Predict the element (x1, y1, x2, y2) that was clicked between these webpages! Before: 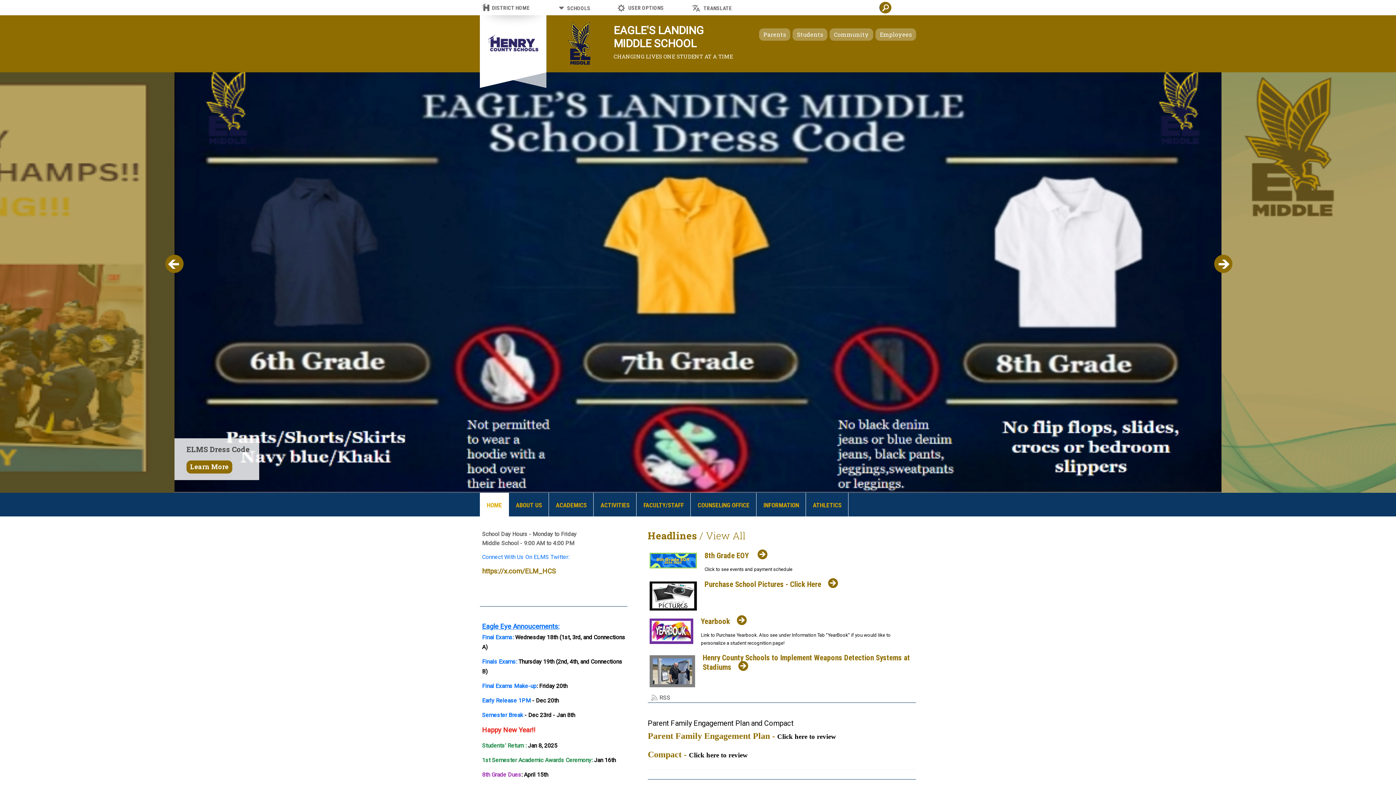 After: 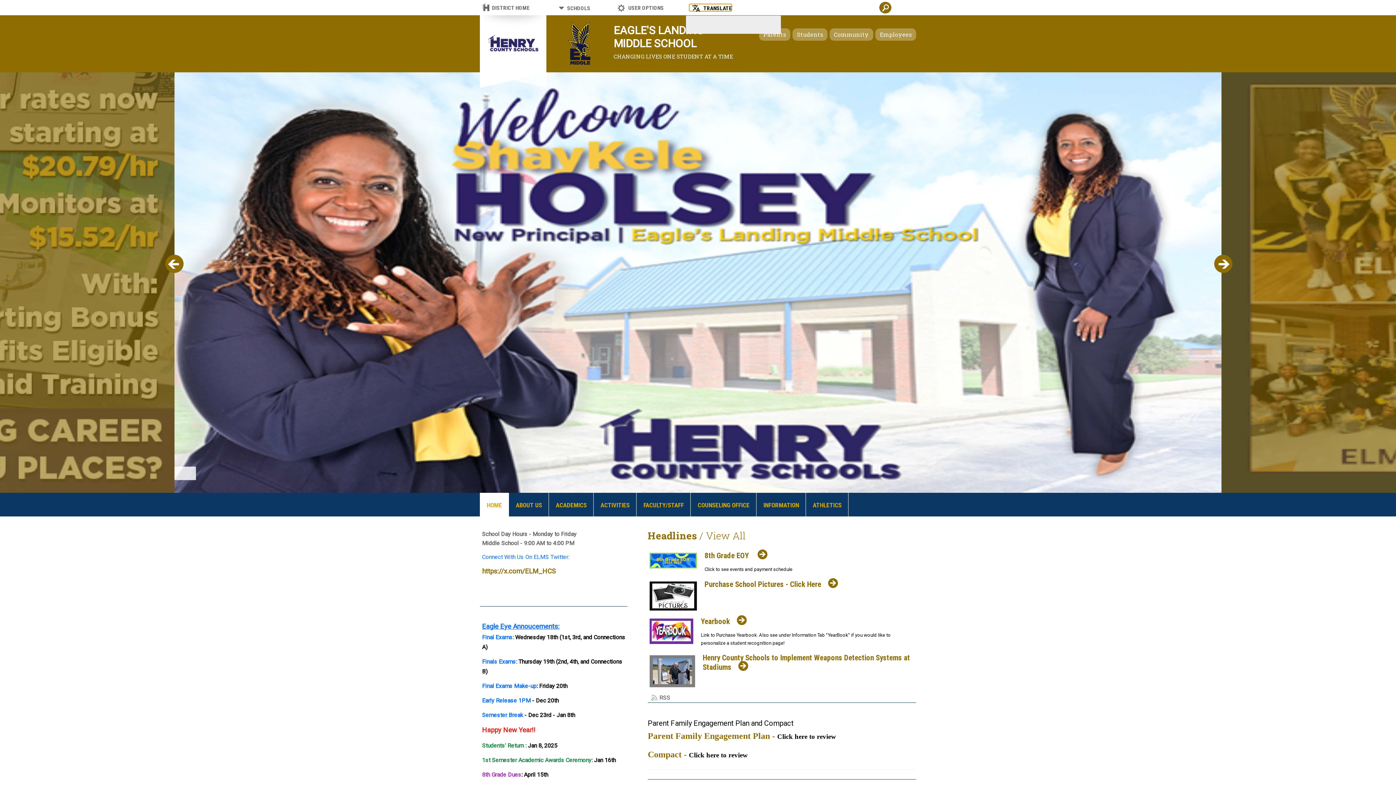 Action: label: TRANSLATE bbox: (689, 3, 732, 11)